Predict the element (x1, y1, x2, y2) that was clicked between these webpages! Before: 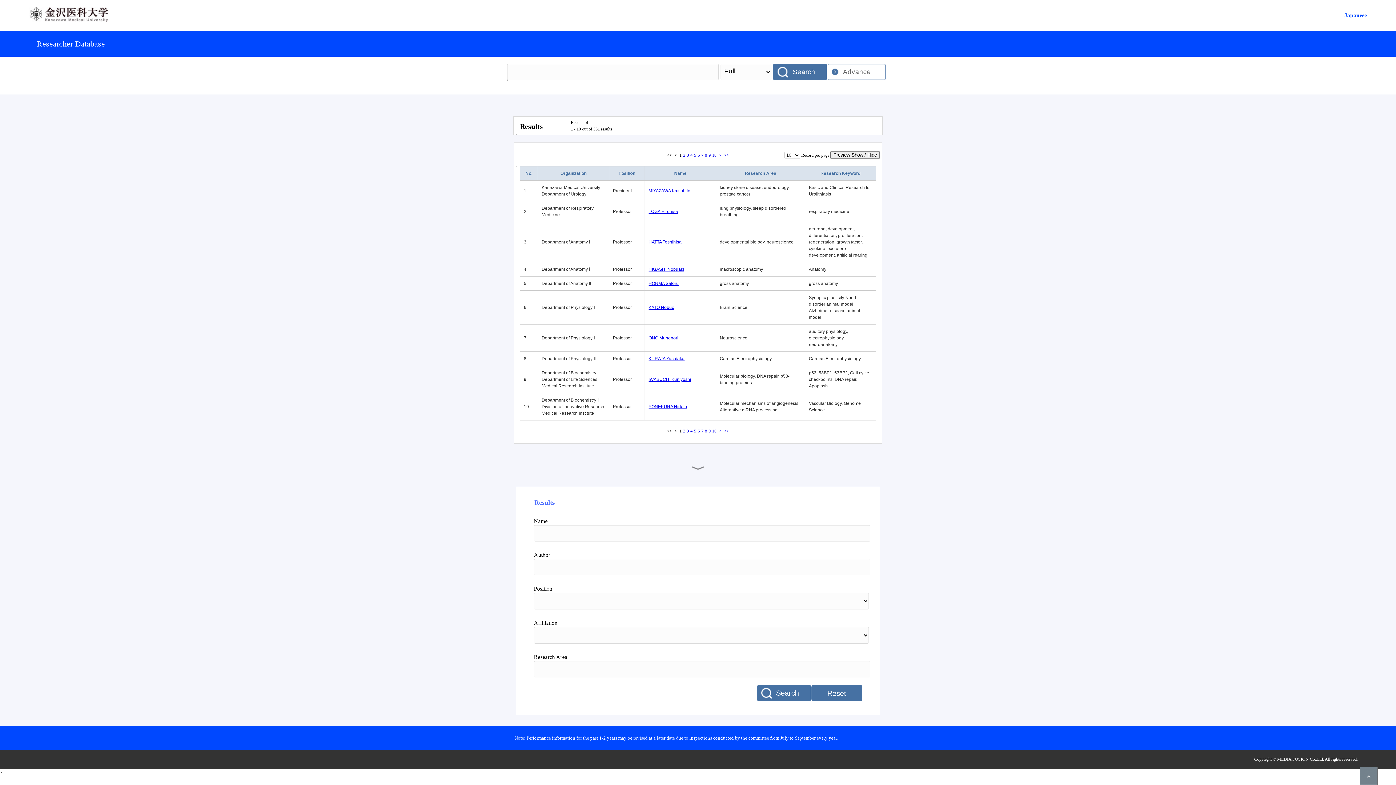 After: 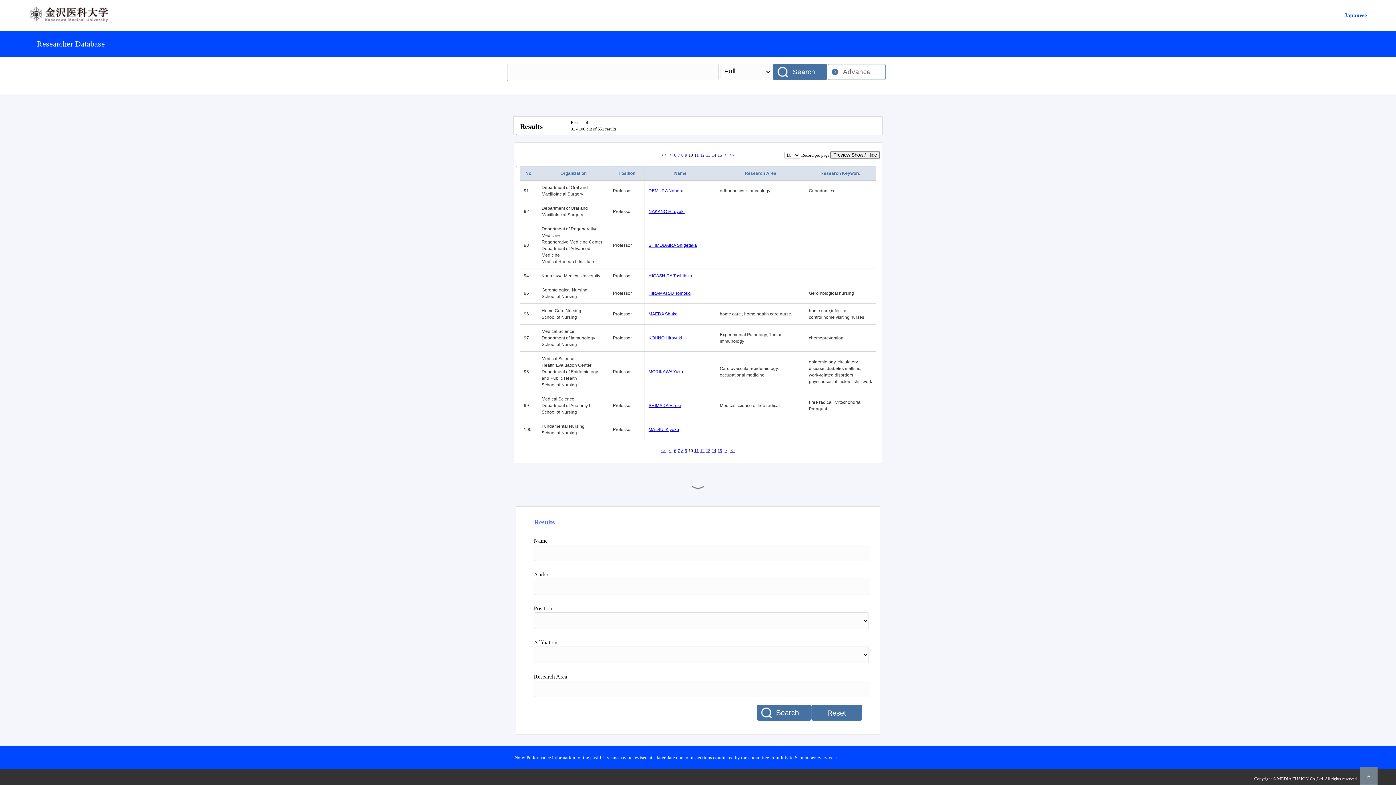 Action: bbox: (712, 428, 716, 433) label: 10